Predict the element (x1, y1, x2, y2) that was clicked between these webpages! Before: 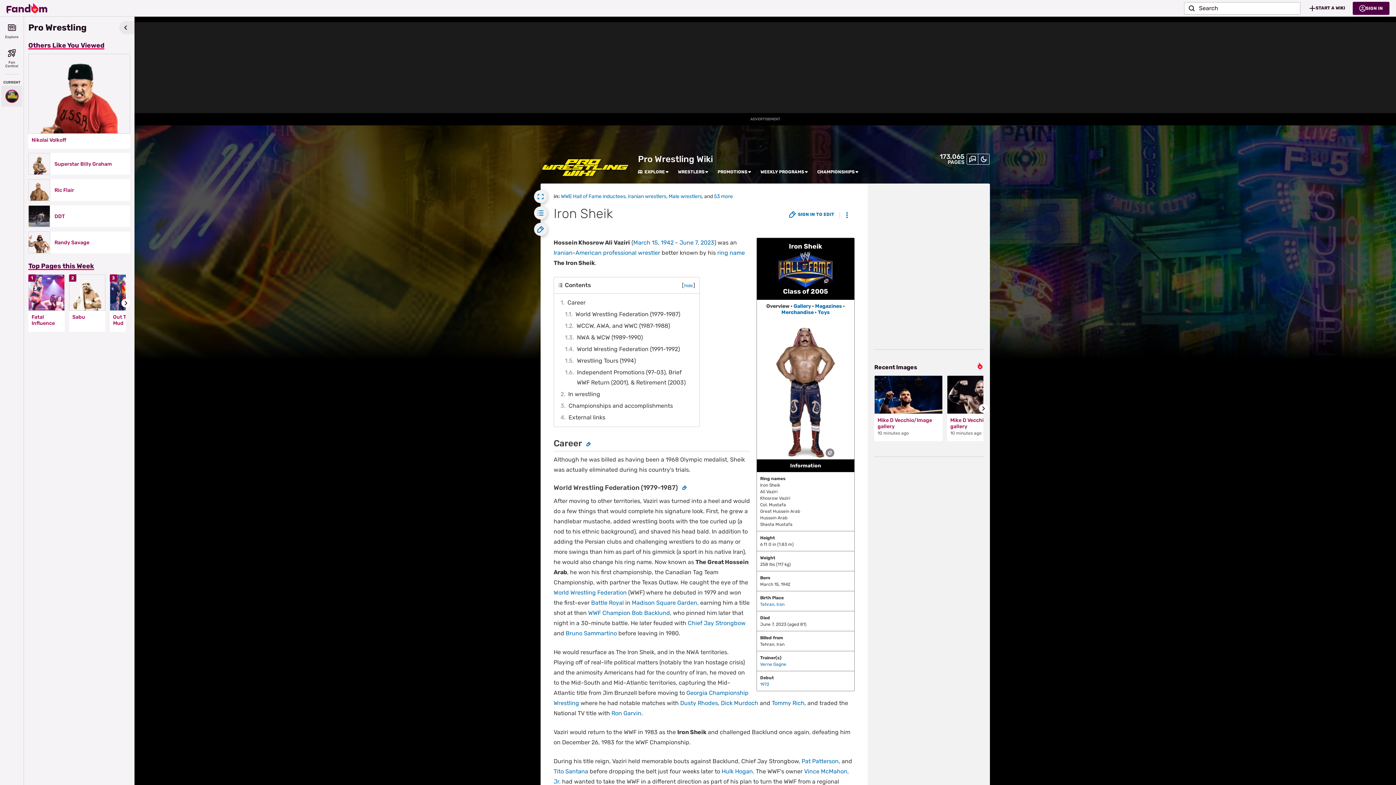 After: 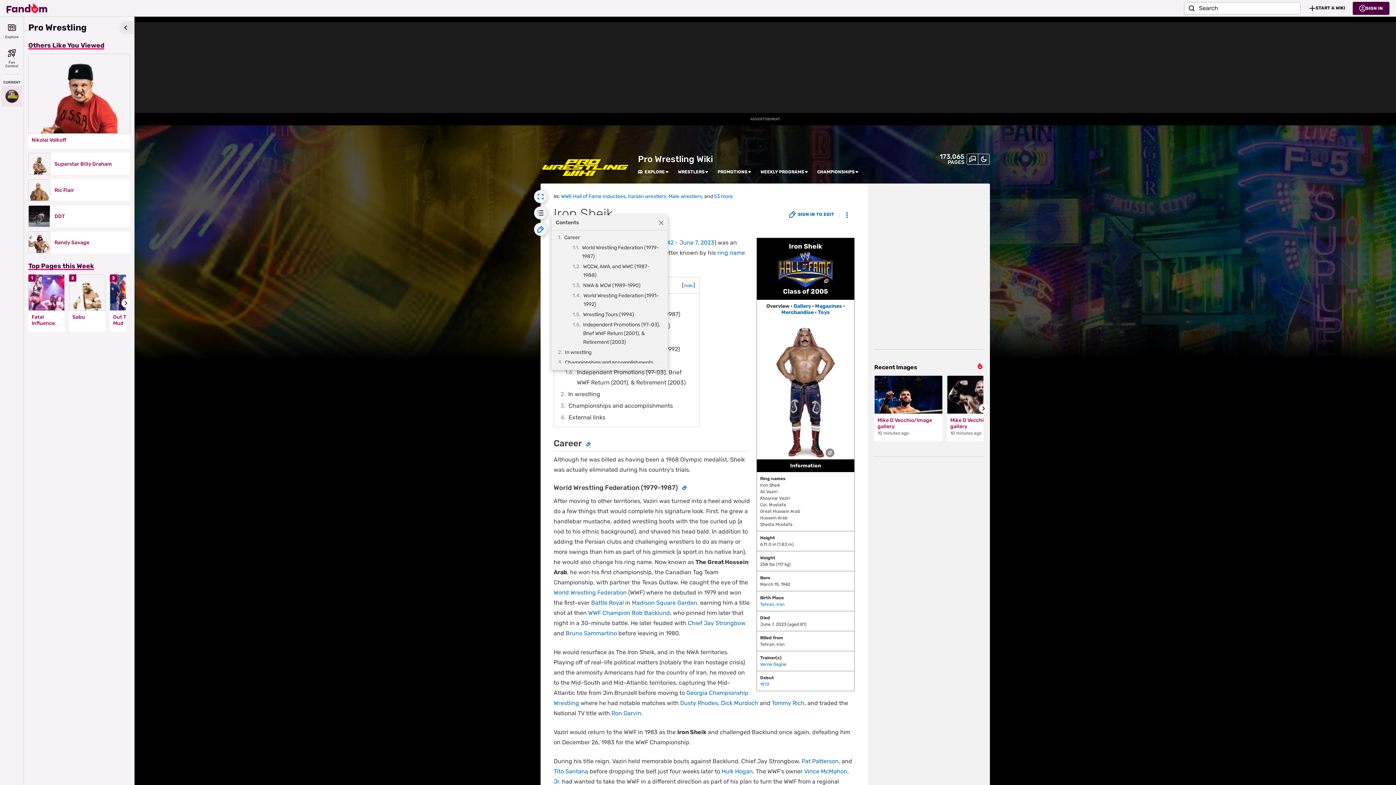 Action: label: Contents bbox: (534, 206, 547, 219)